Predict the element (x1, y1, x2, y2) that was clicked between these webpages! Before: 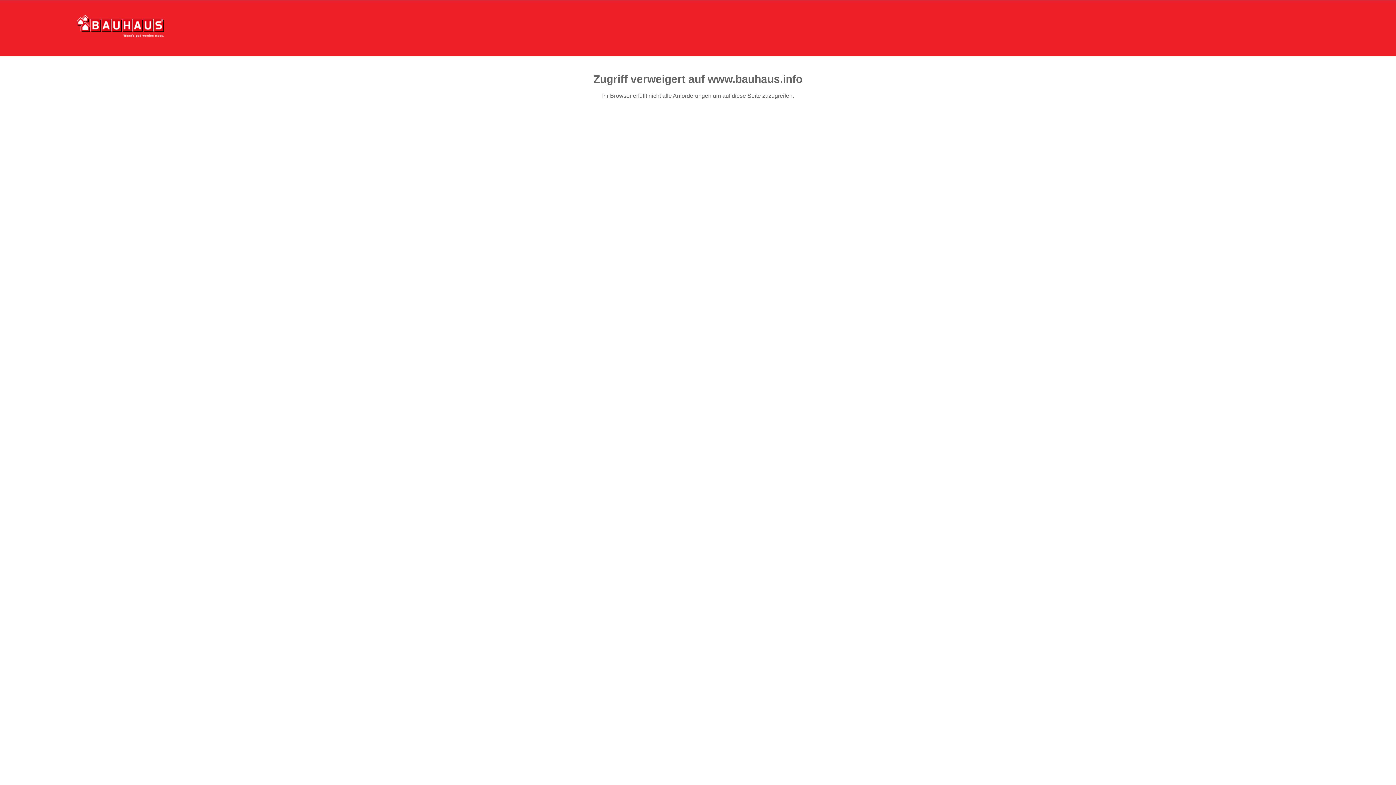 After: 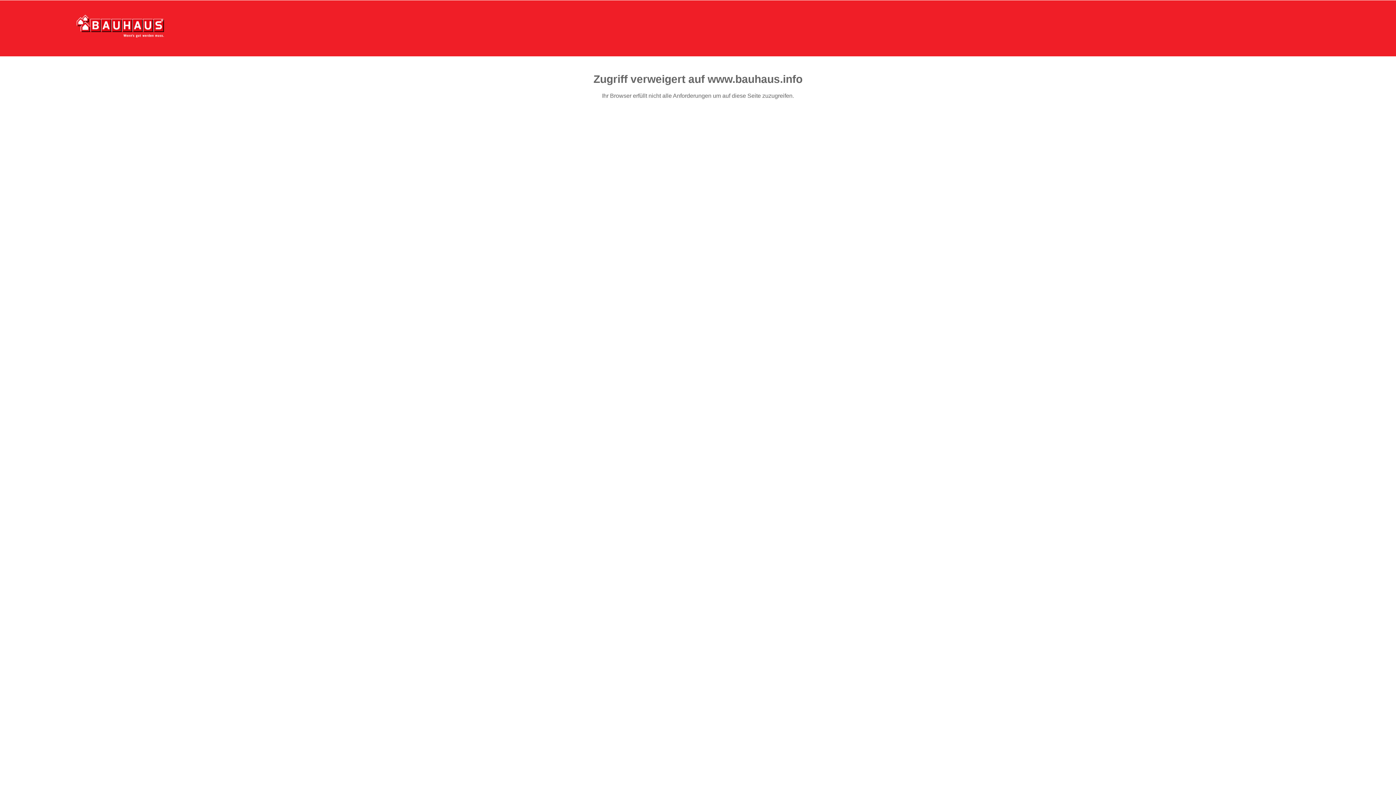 Action: bbox: (76, 15, 164, 37)